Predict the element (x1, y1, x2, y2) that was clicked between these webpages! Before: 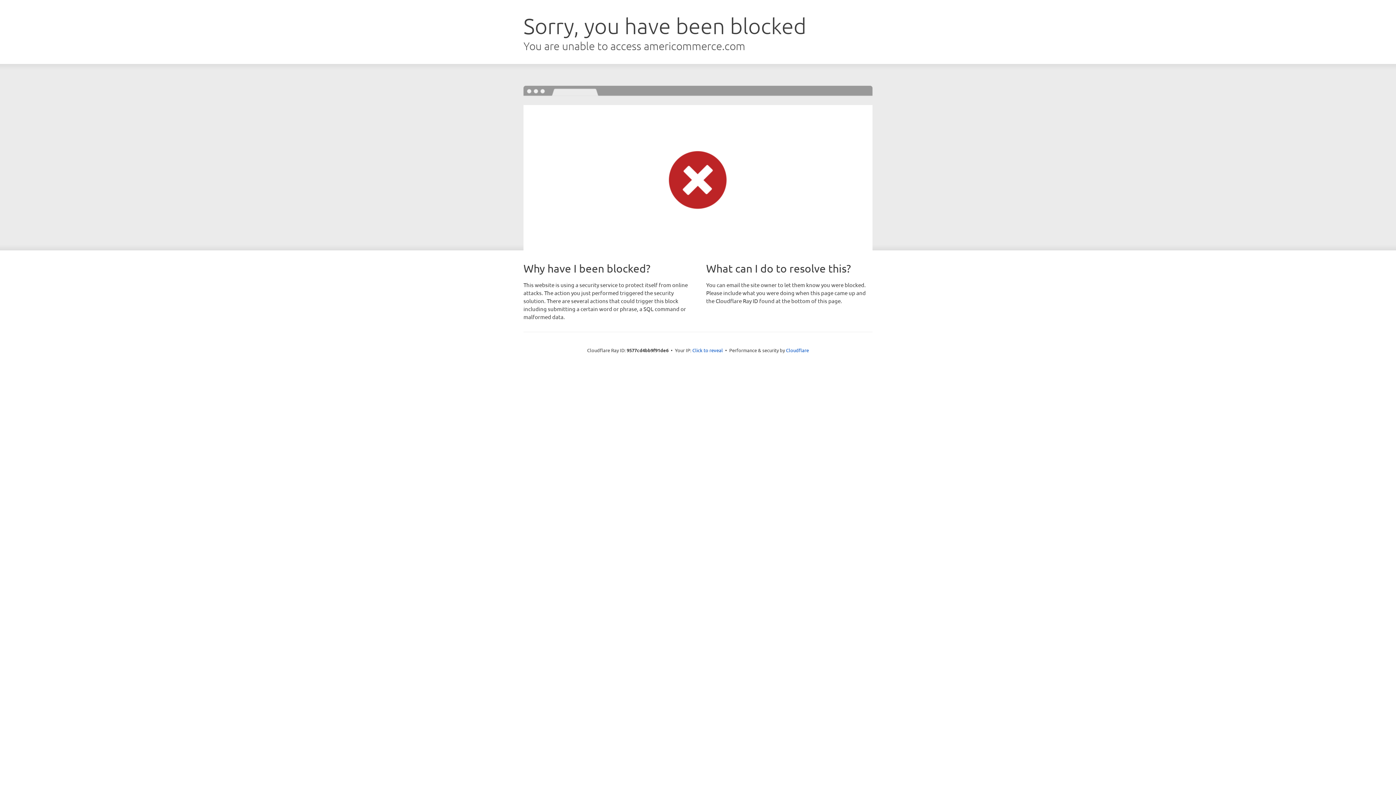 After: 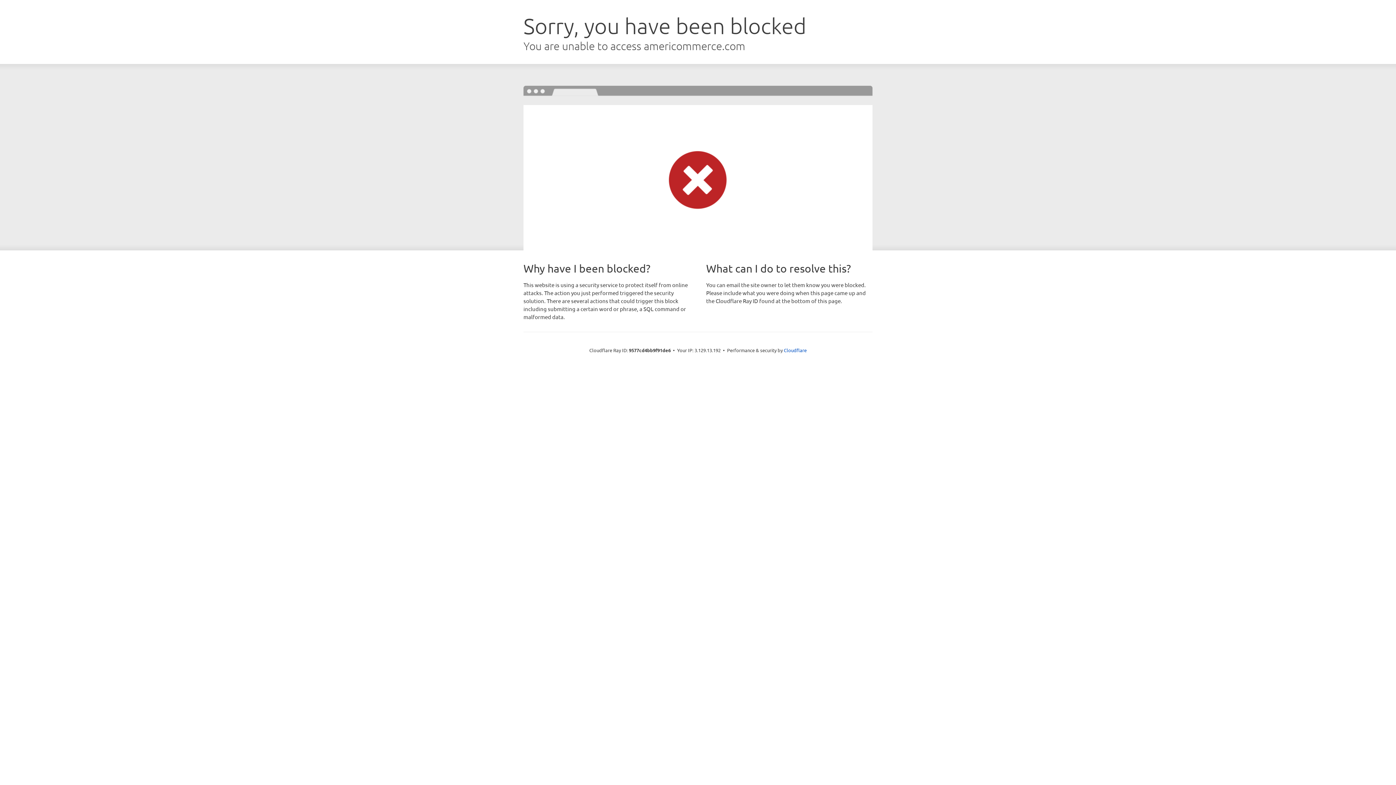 Action: label: Click to reveal bbox: (692, 346, 723, 353)